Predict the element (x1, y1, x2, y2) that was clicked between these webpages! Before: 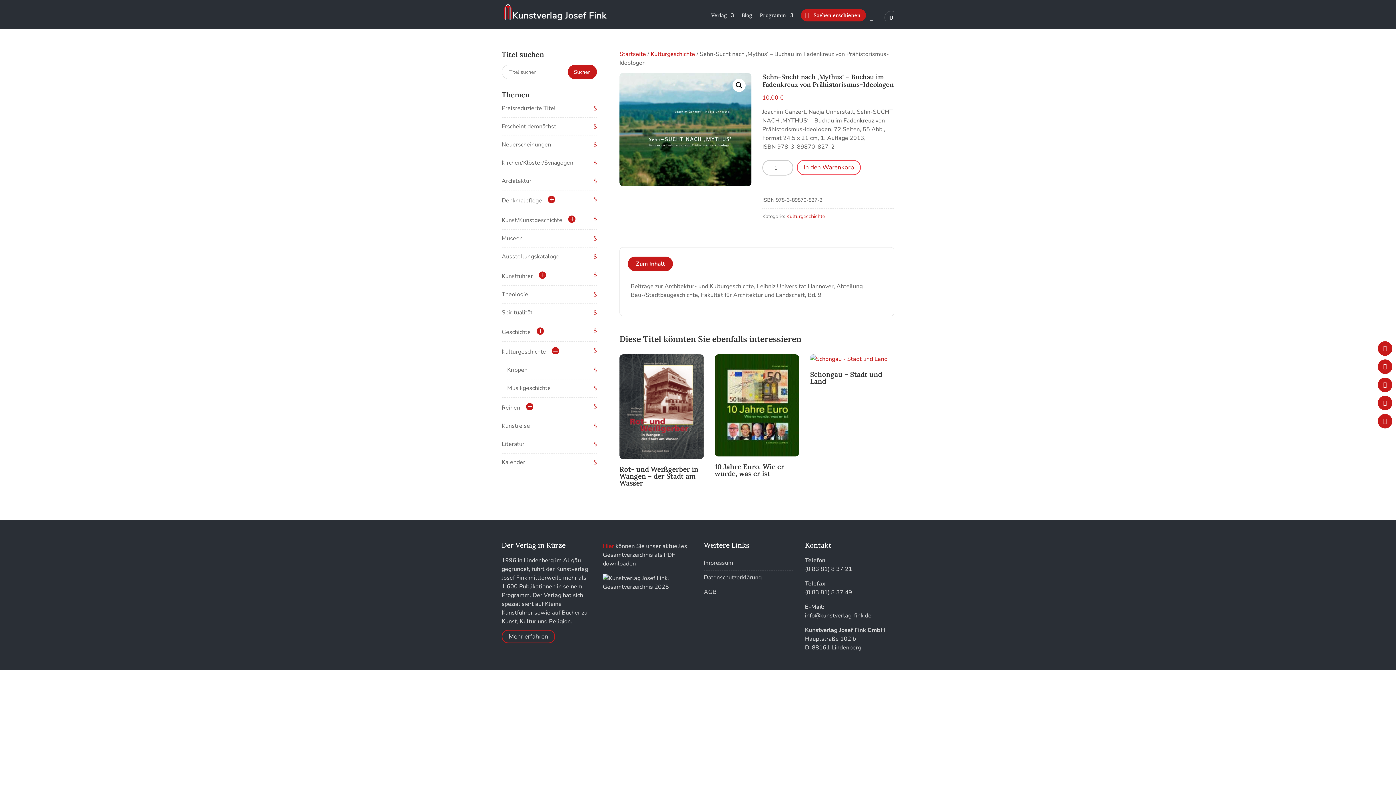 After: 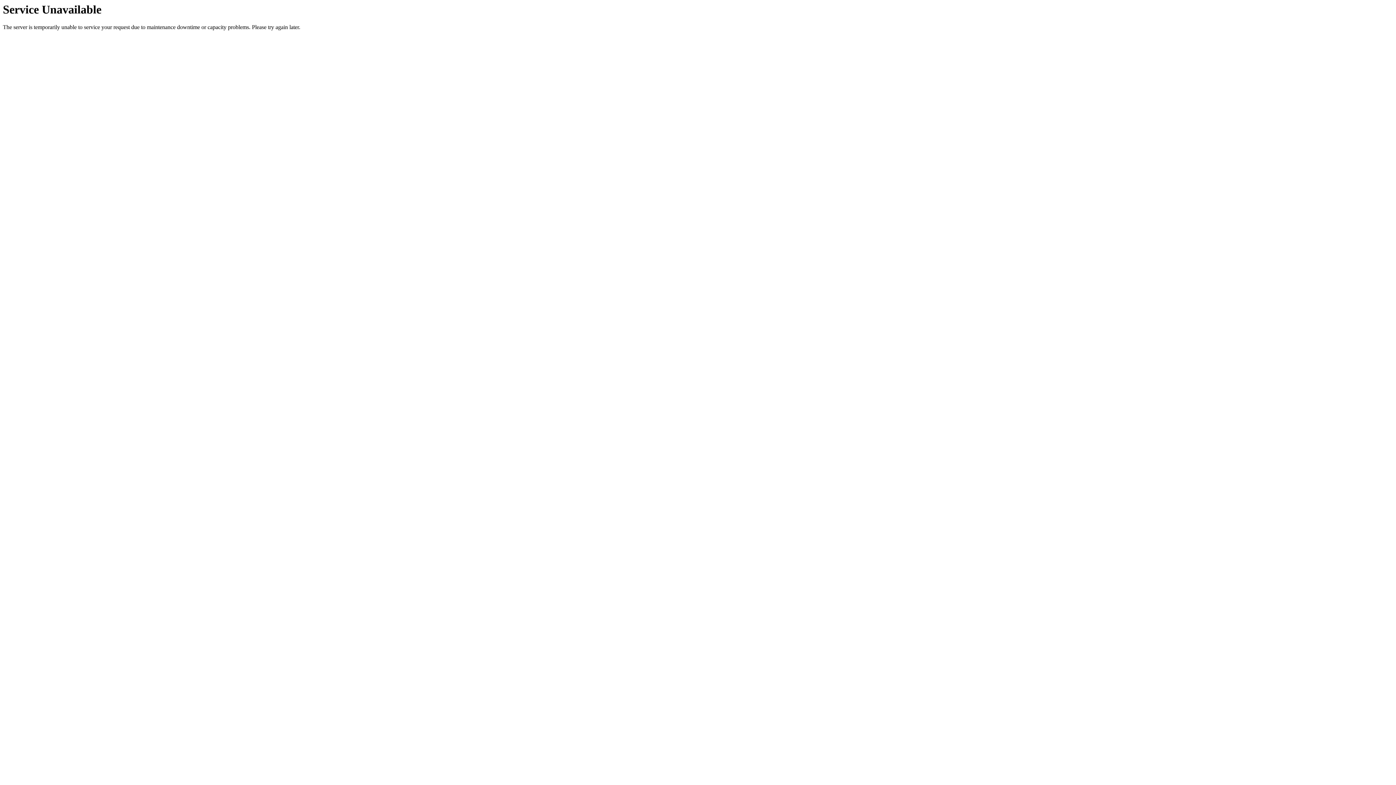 Action: label: Rot- und Weißgerber in Wangen – der Stadt am Wasser bbox: (619, 354, 703, 488)